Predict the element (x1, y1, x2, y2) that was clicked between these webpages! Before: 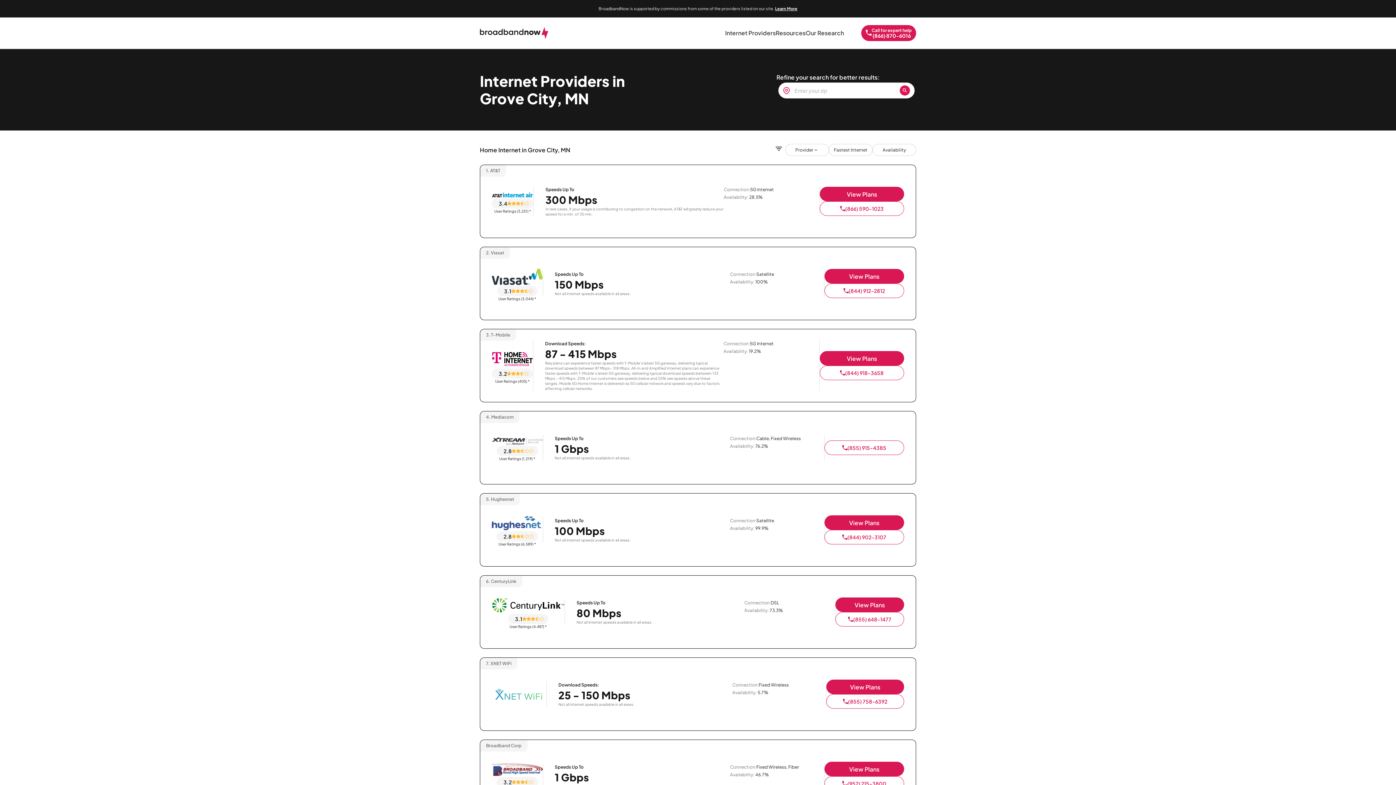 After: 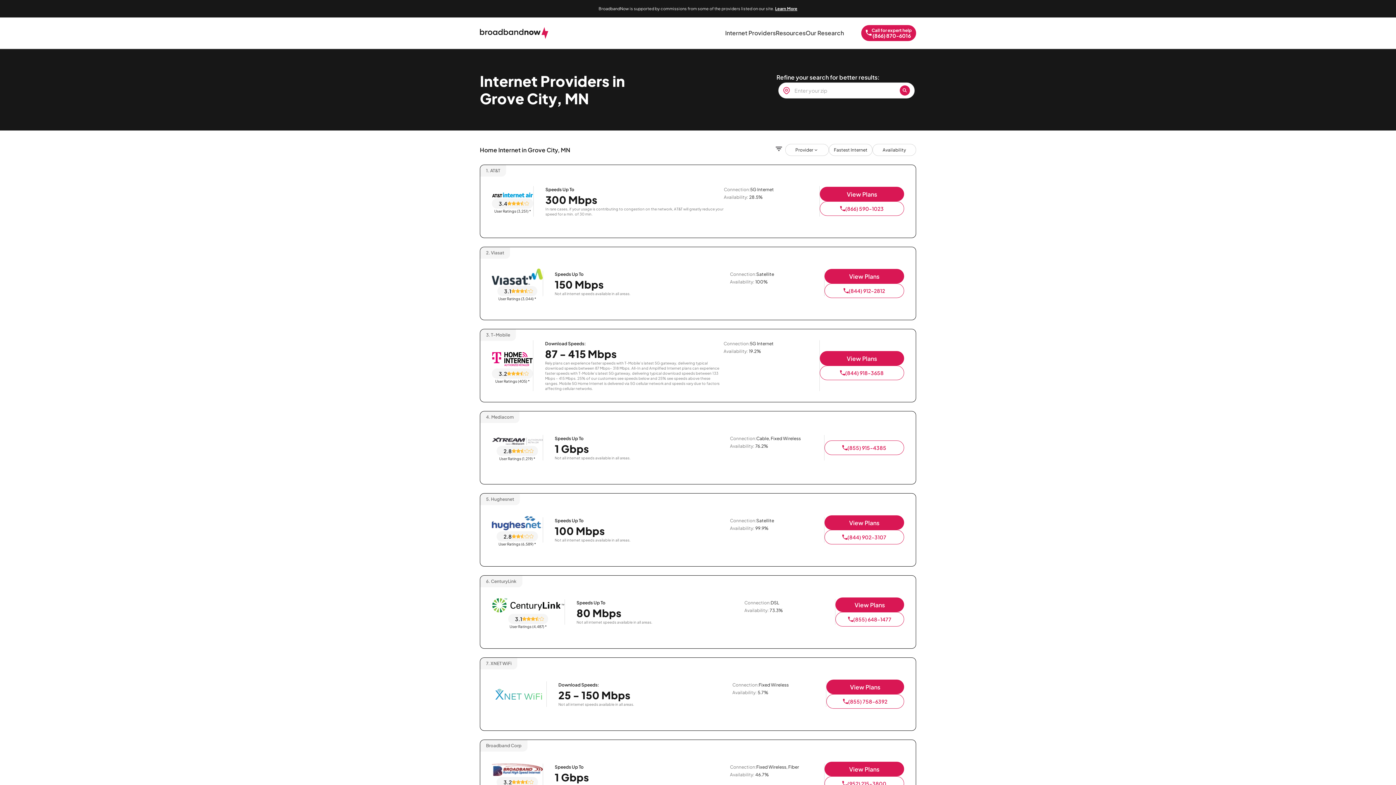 Action: label: View Plans bbox: (835, 597, 904, 612)